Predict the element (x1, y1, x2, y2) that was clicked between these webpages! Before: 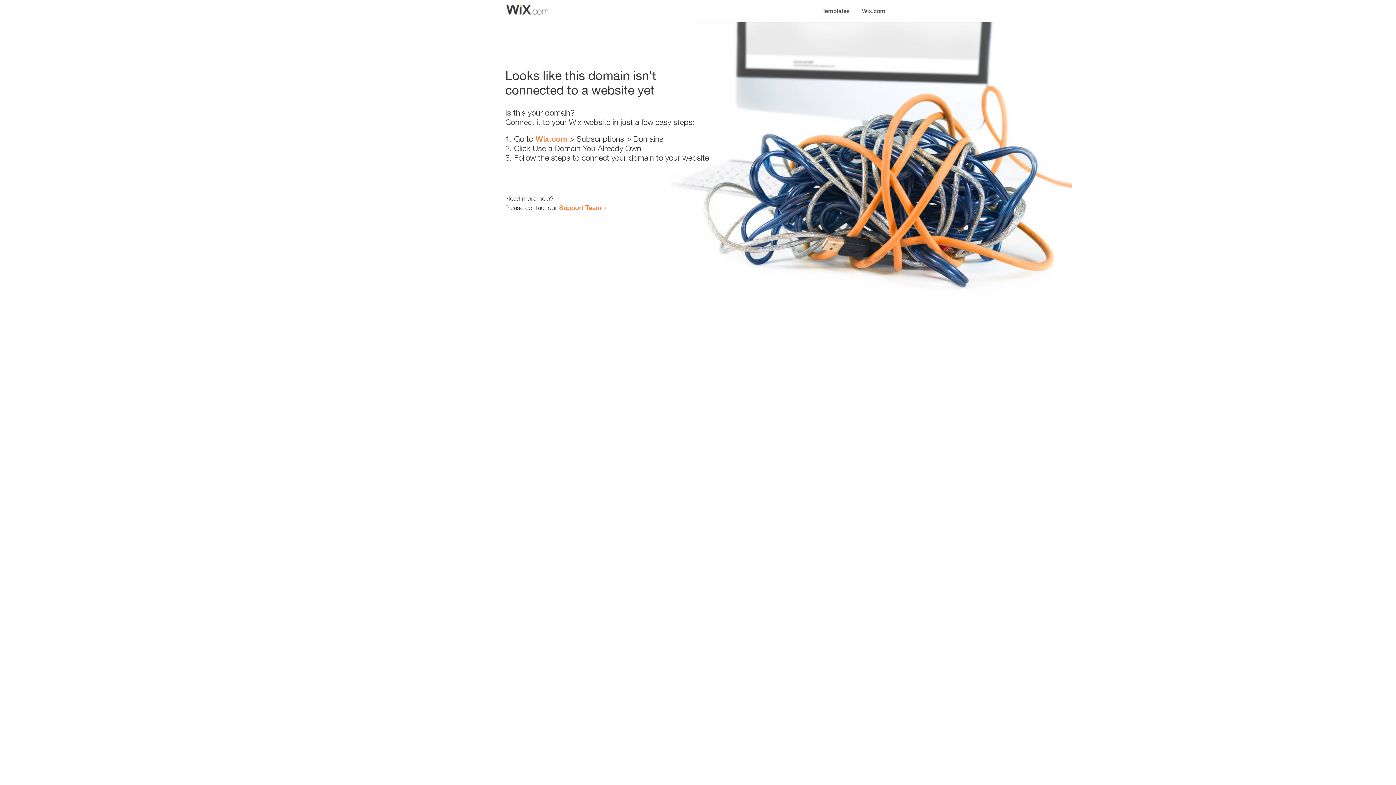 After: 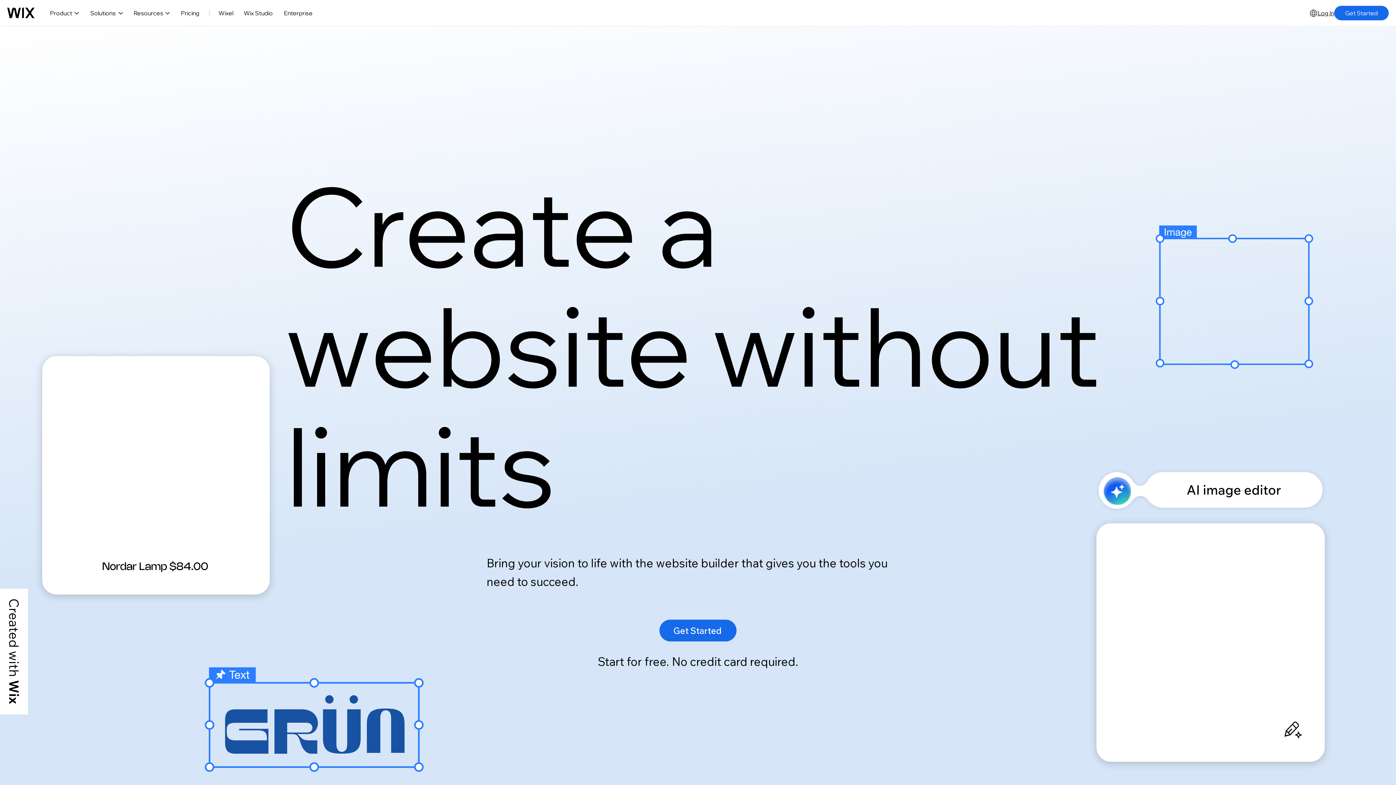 Action: bbox: (856, 0, 890, 14) label: Wix.com